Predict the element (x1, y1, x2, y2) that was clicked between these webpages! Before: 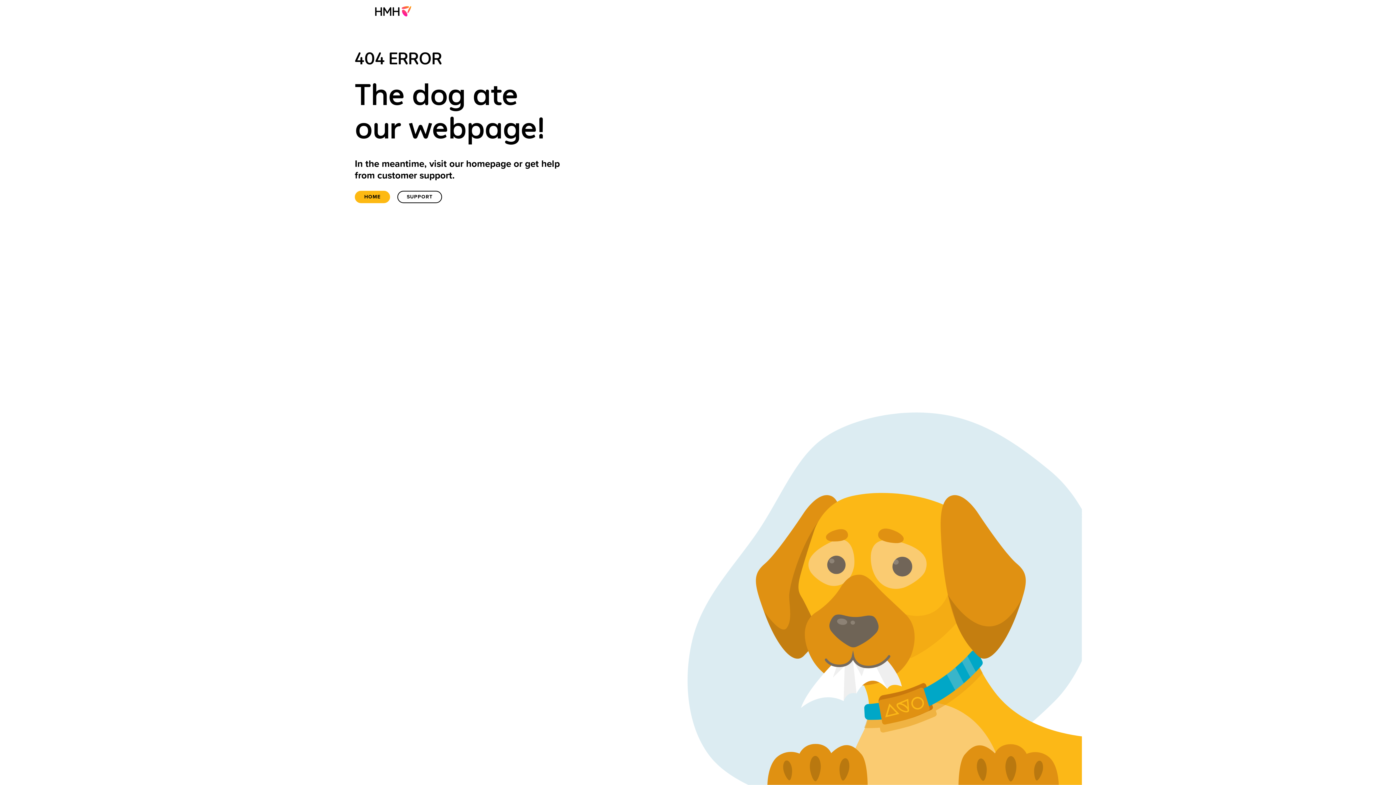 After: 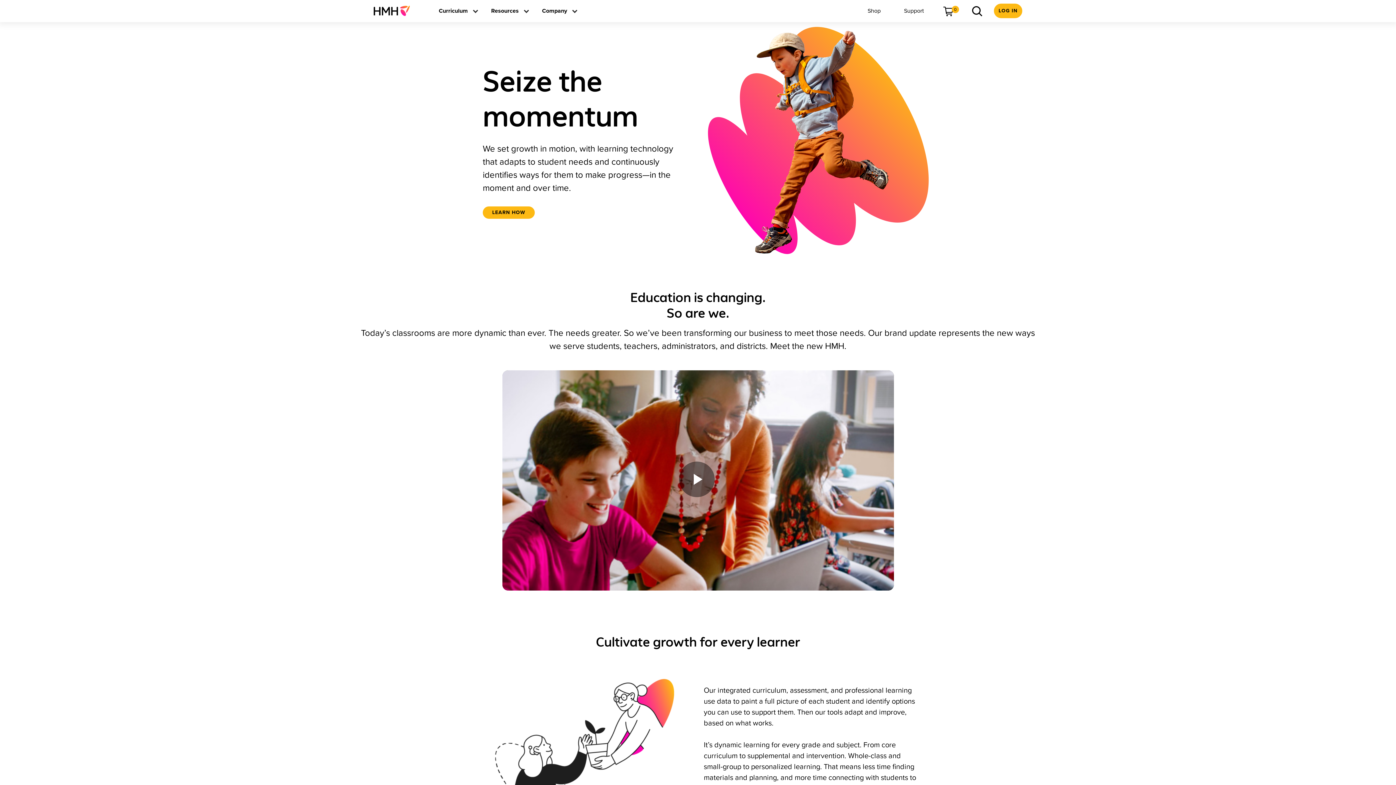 Action: label: Home bbox: (354, 190, 390, 203)